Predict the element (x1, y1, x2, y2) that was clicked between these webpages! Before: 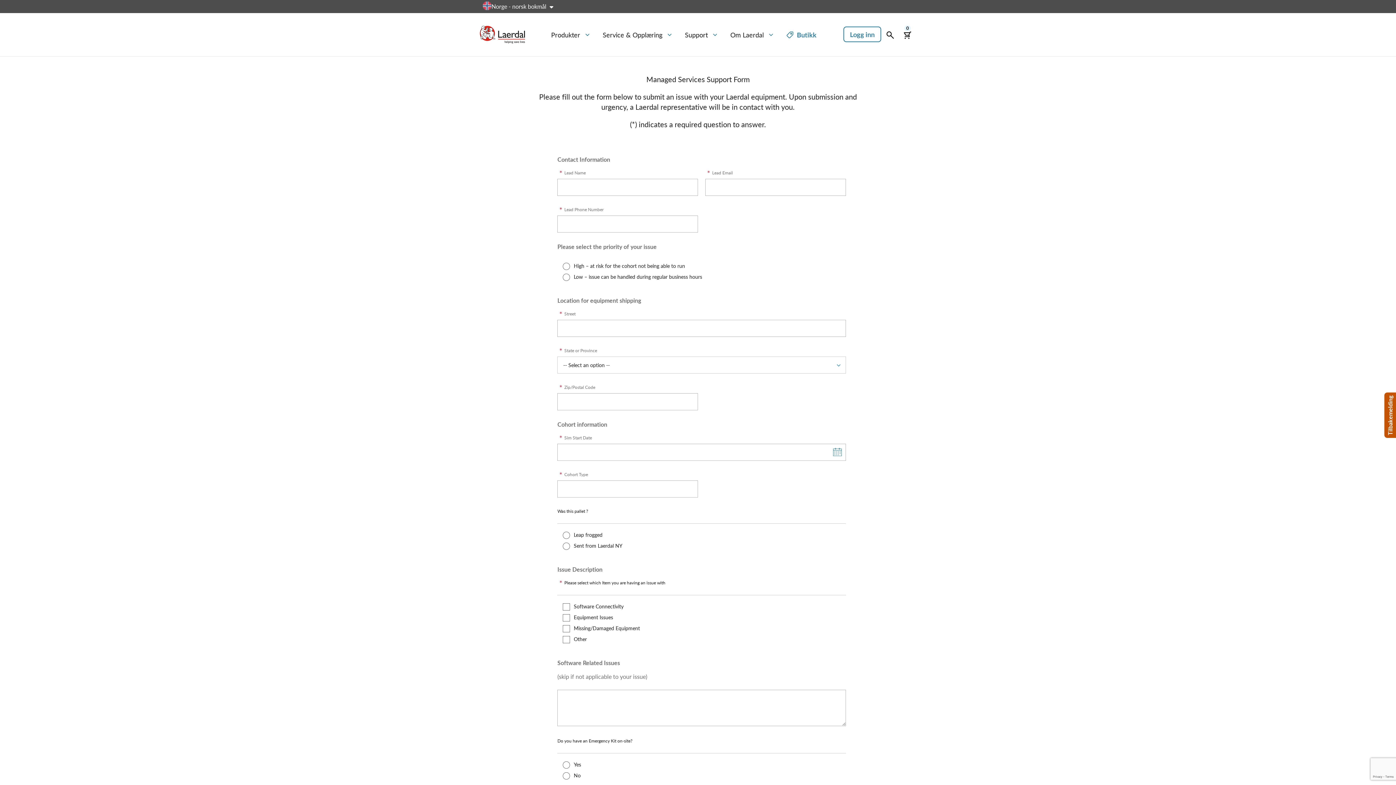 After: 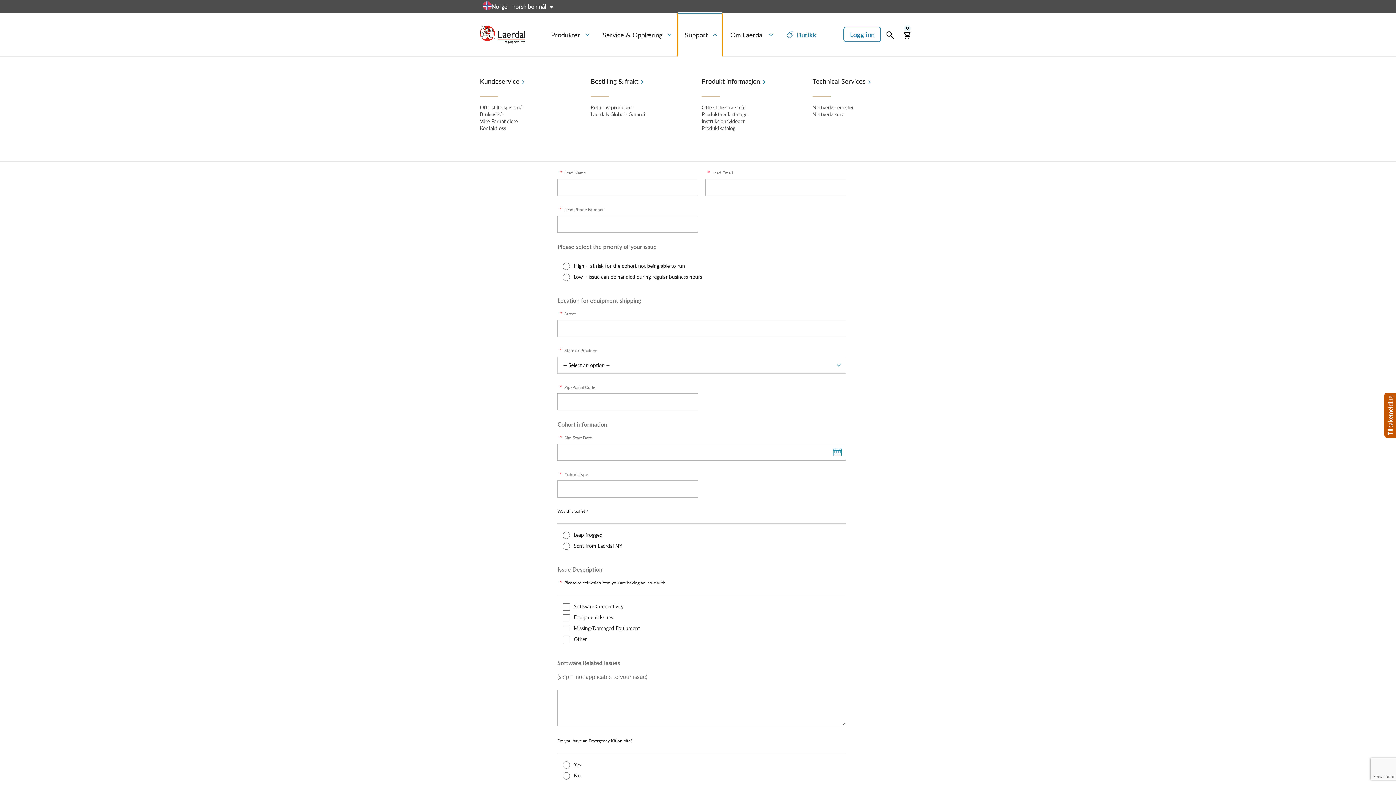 Action: bbox: (677, 13, 722, 56) label: Support